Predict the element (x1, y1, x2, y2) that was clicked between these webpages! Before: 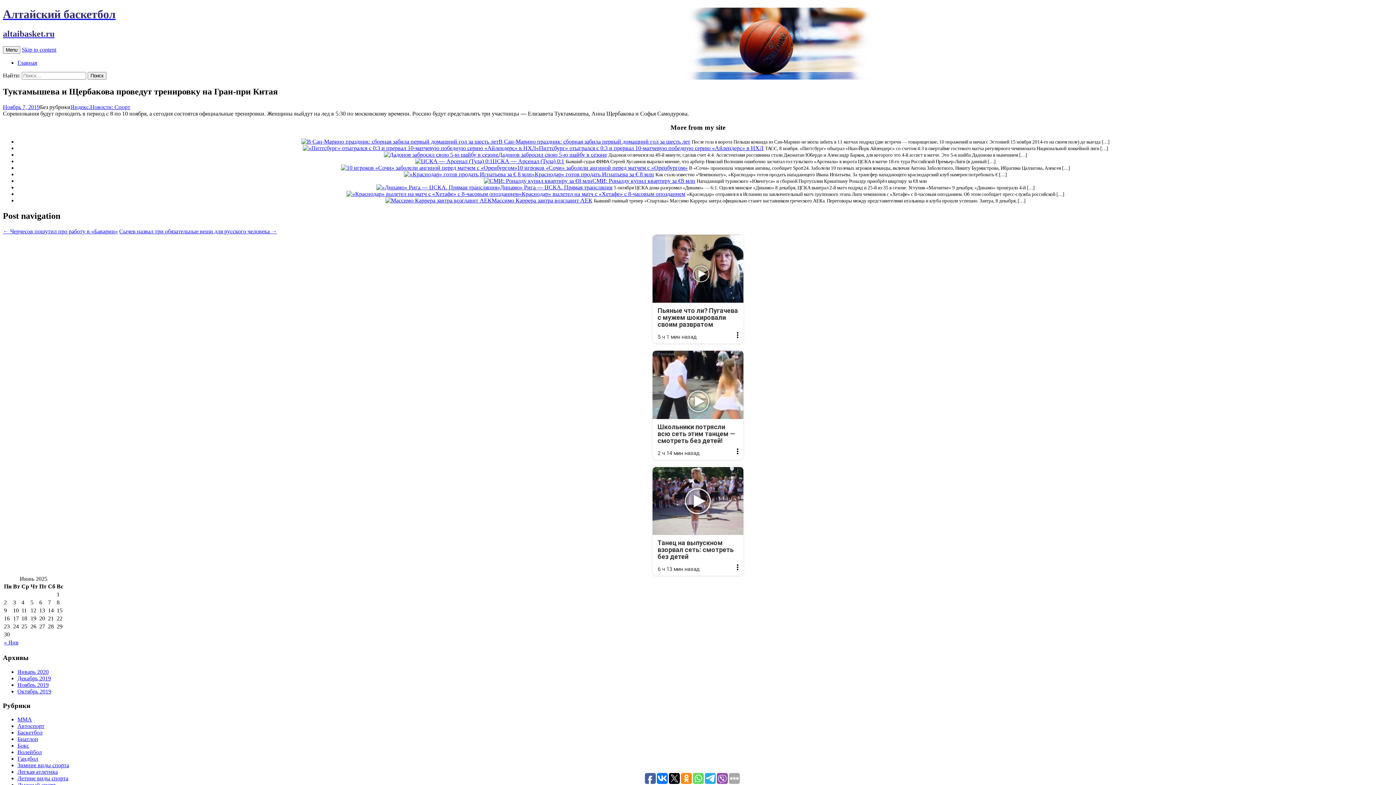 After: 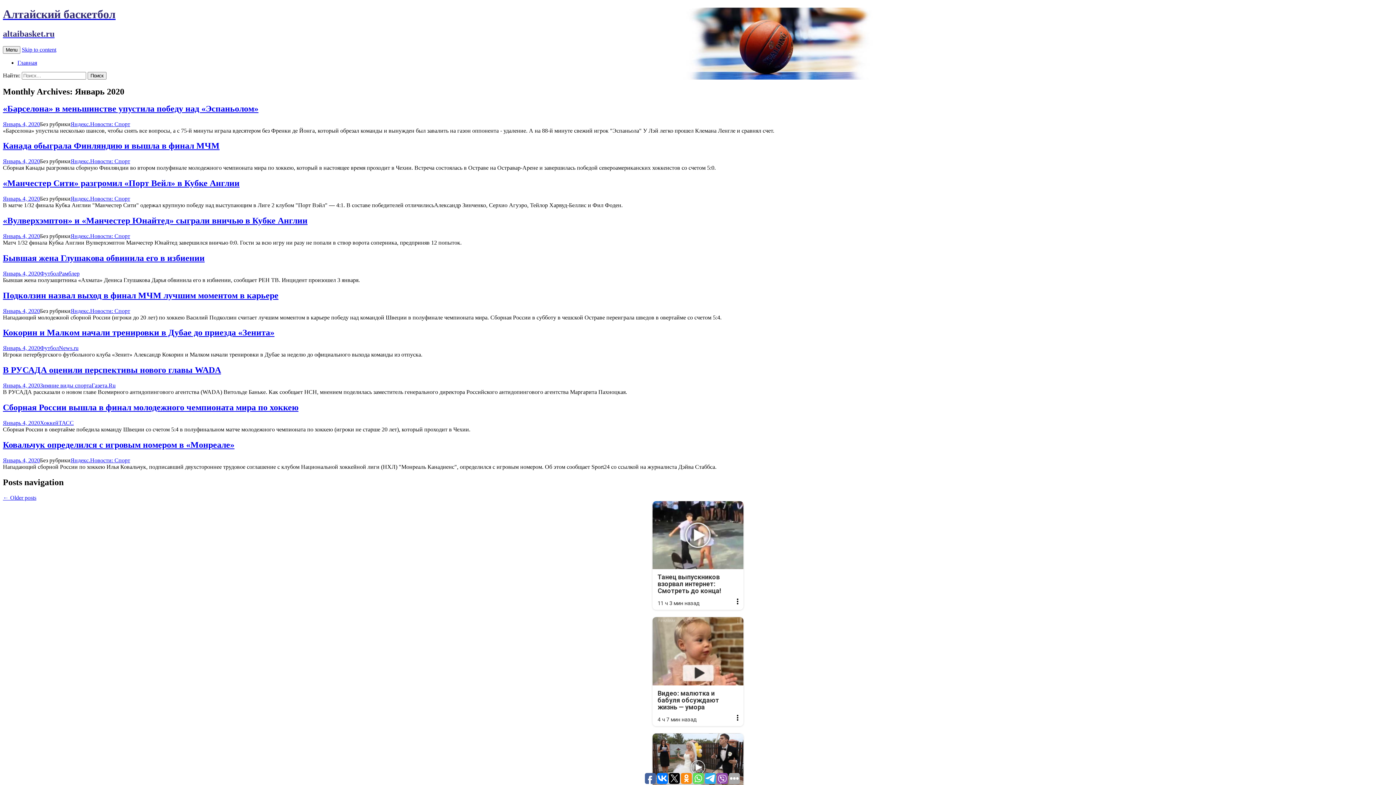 Action: label: « Янв bbox: (4, 639, 18, 645)